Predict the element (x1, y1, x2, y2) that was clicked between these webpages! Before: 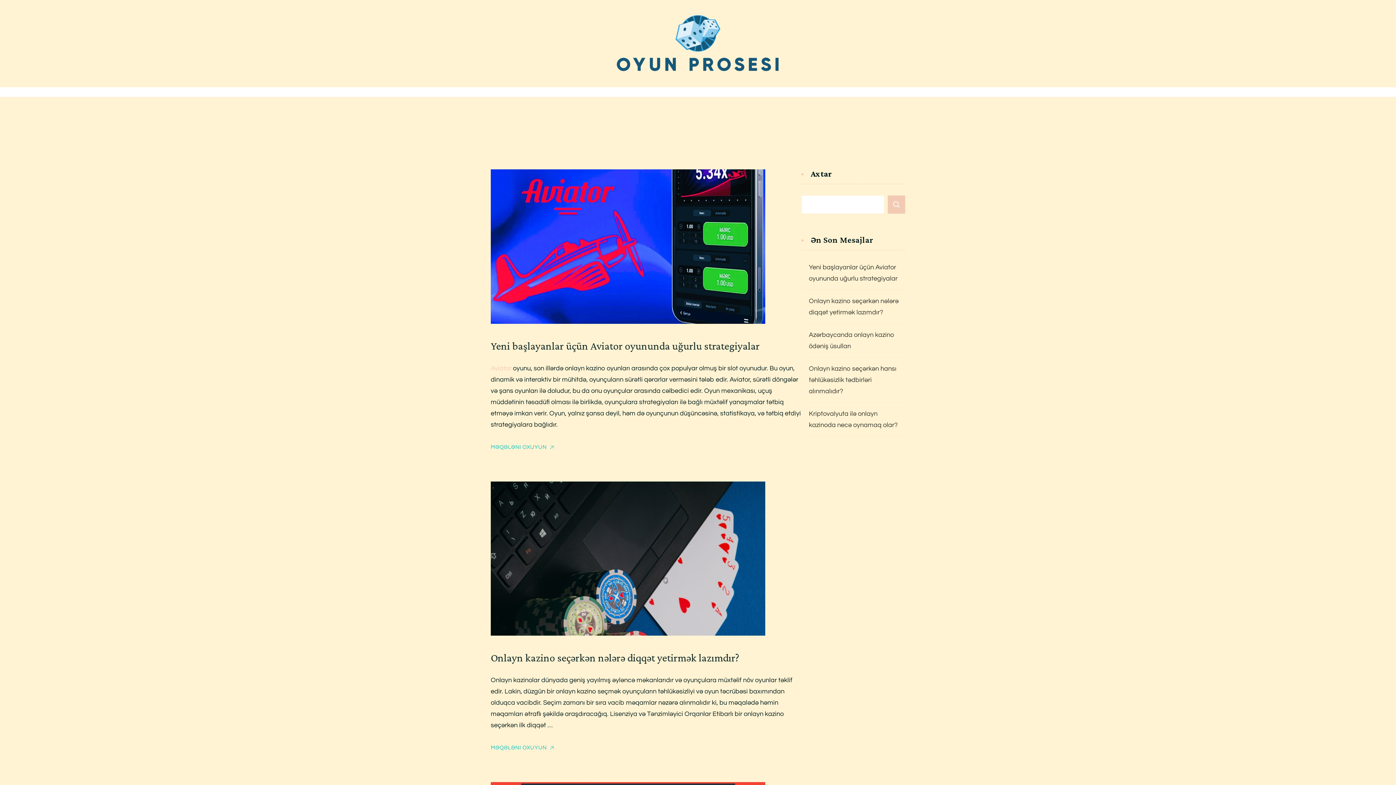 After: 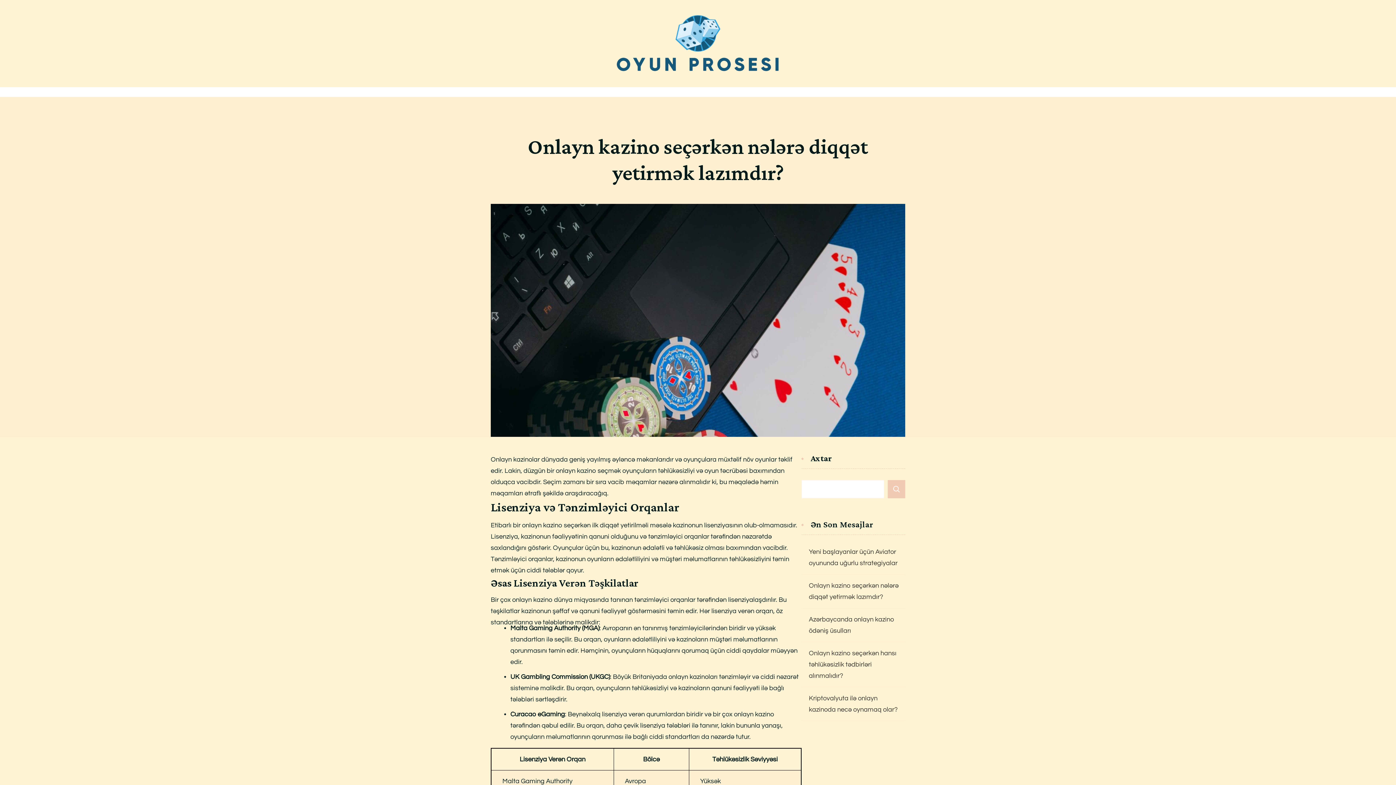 Action: bbox: (490, 652, 739, 664) label: Onlayn kazino seçərkən nələrə diqqət yetirmək lazımdır?